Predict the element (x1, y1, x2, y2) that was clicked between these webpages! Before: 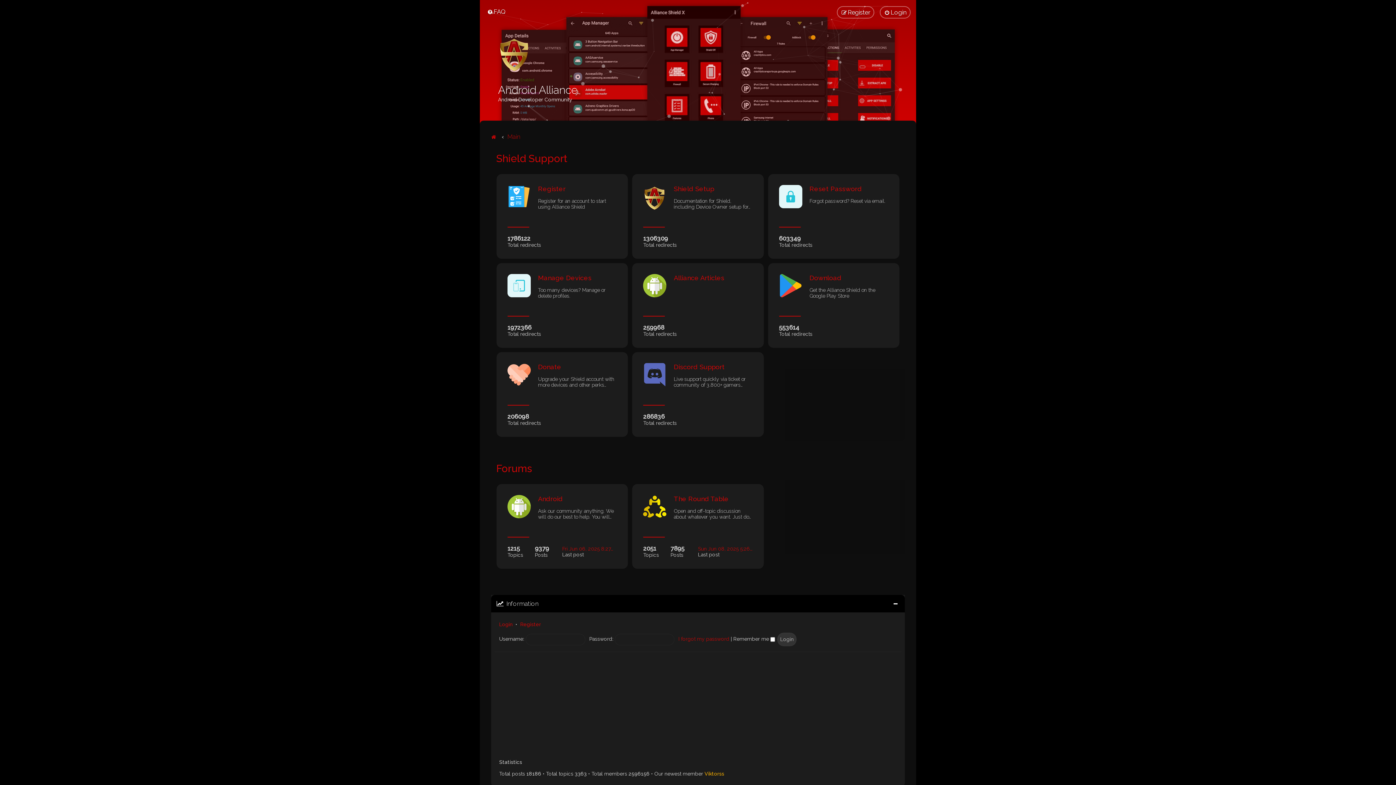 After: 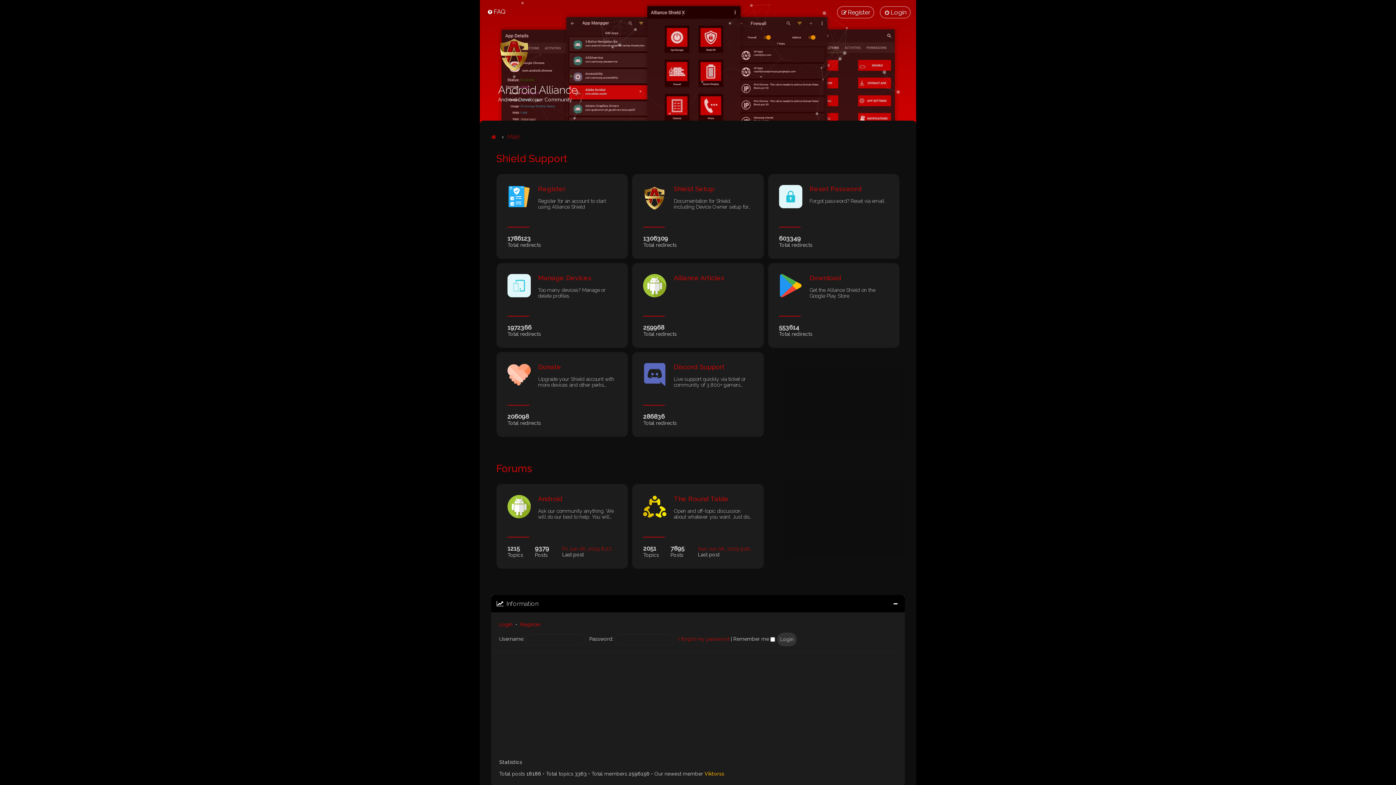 Action: label:   bbox: (490, 131, 498, 141)